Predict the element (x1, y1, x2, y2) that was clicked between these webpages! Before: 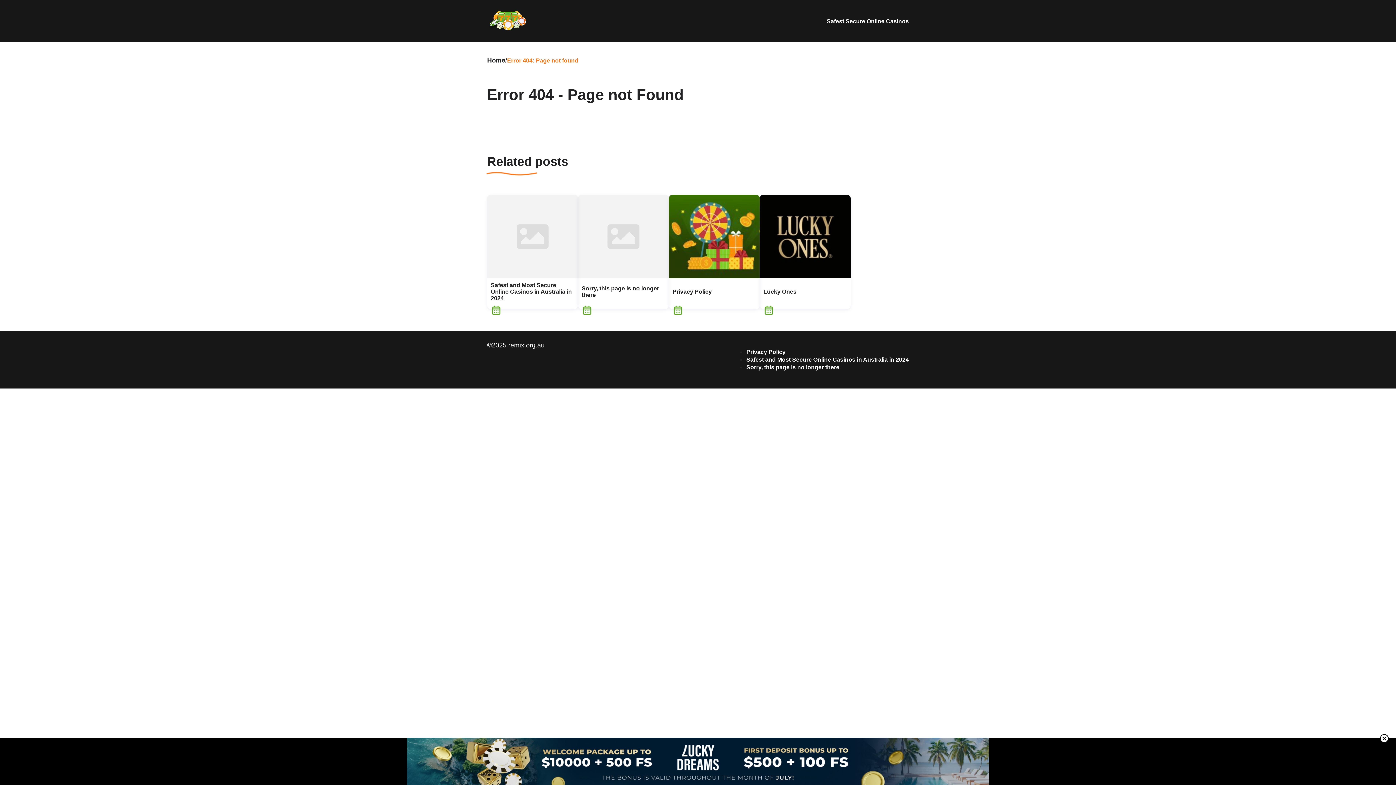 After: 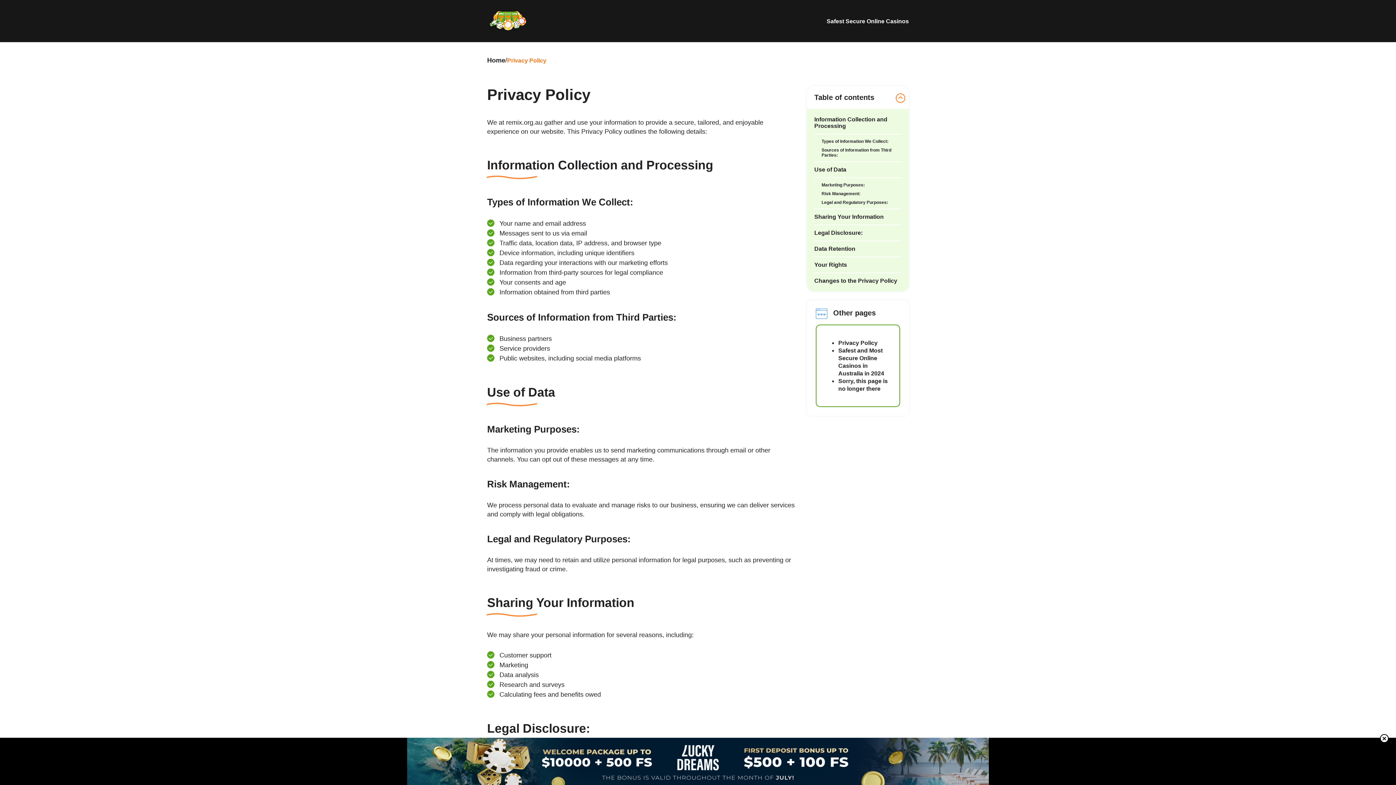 Action: label: Privacy Policy bbox: (746, 349, 785, 355)